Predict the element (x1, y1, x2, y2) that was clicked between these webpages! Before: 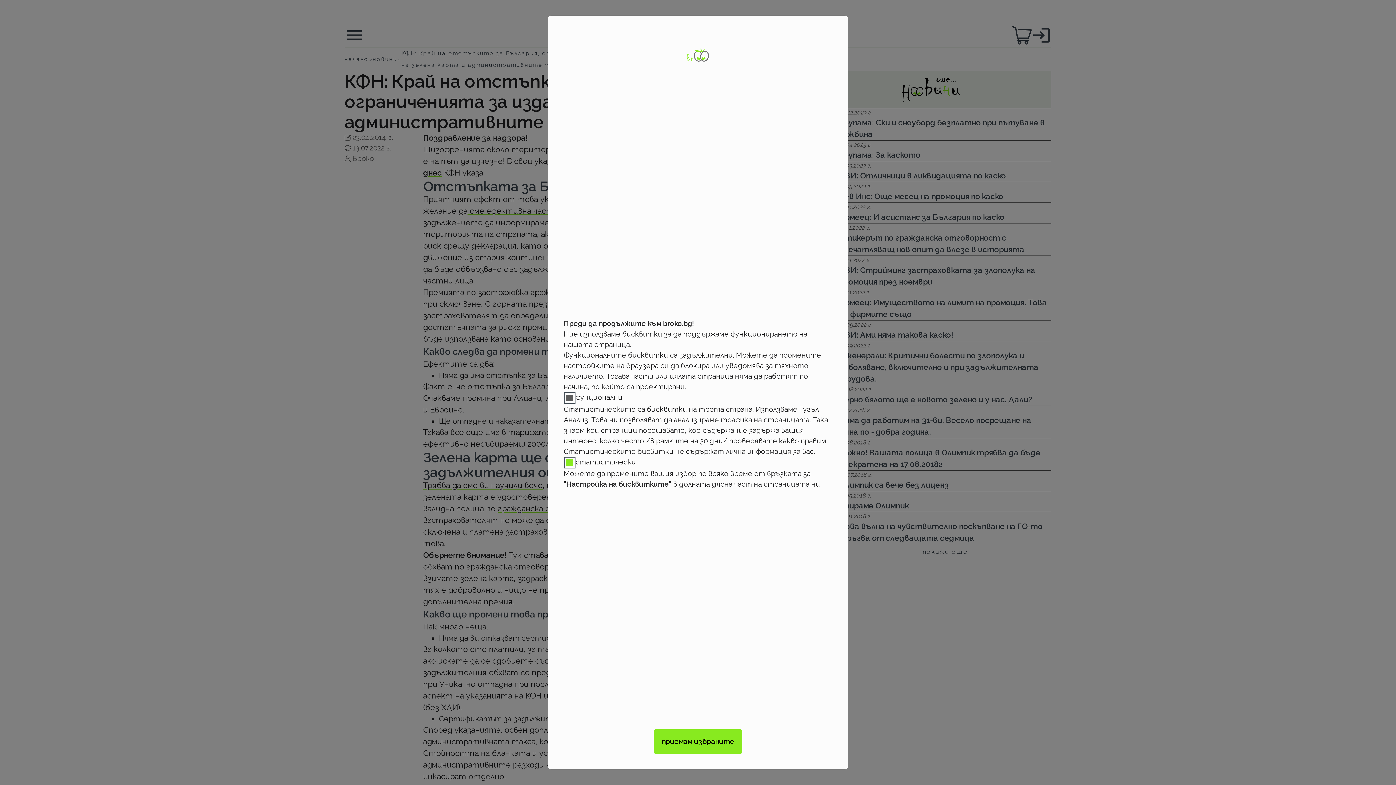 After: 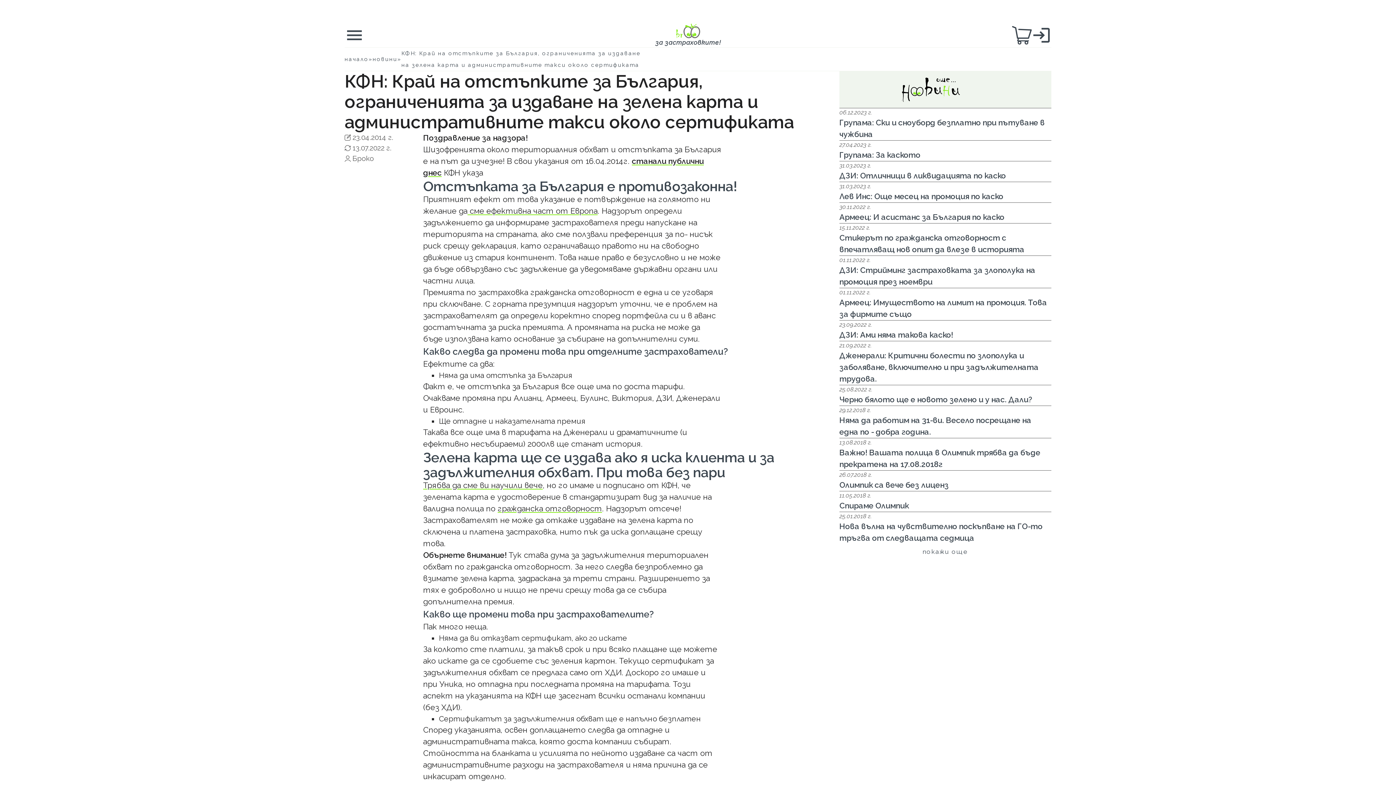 Action: bbox: (653, 729, 742, 754) label: приемам избраните